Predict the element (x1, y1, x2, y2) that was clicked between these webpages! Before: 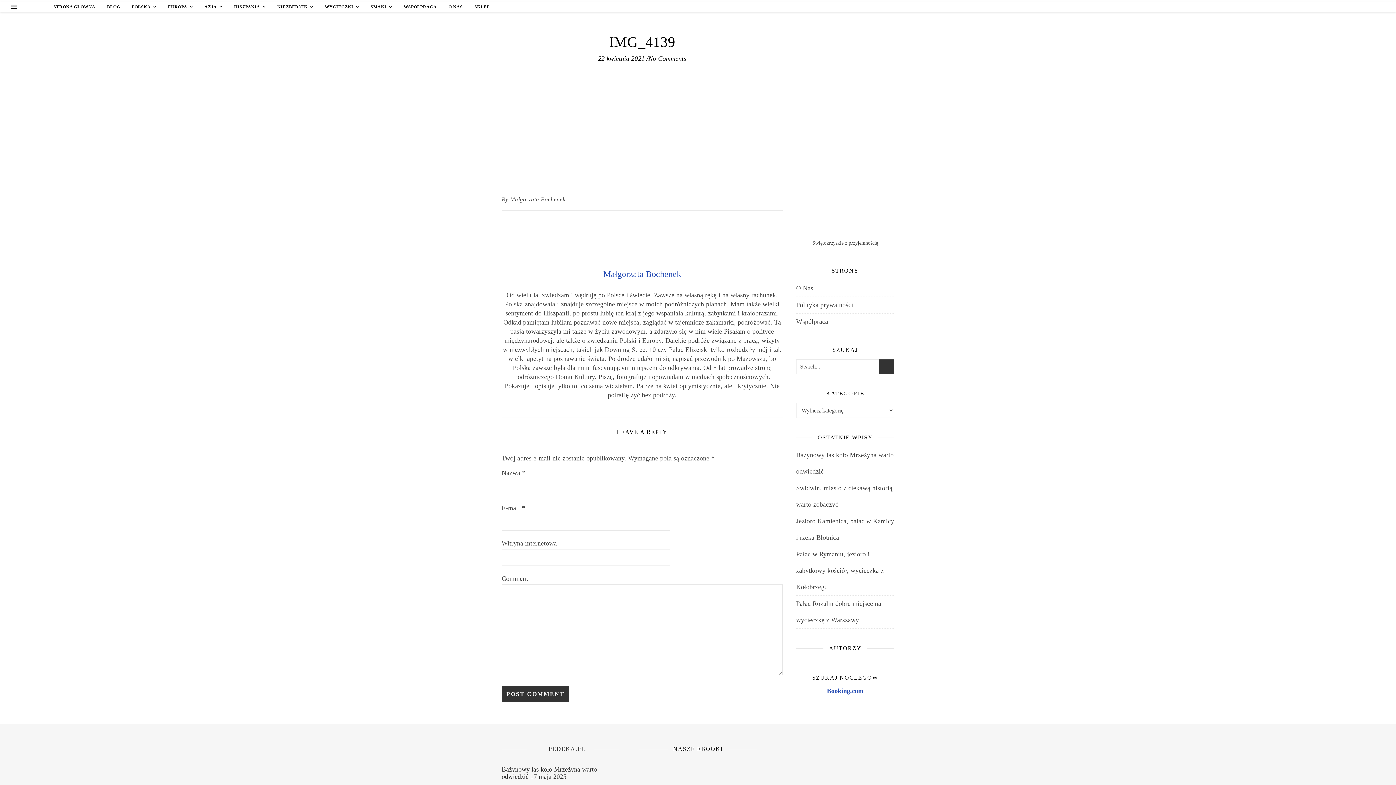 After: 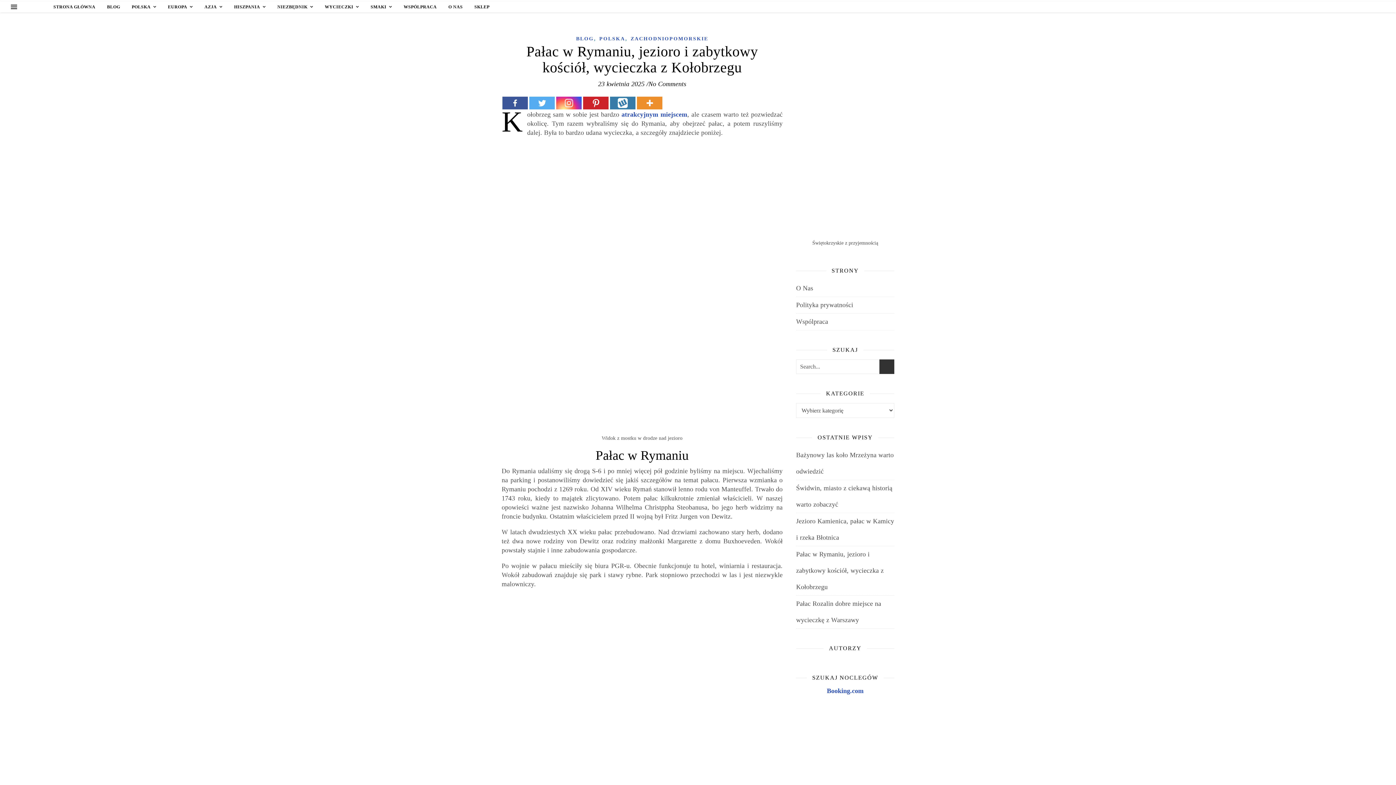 Action: bbox: (796, 550, 884, 590) label: Pałac w Rymaniu, jezioro i zabytkowy kościół, wycieczka z Kołobrzegu